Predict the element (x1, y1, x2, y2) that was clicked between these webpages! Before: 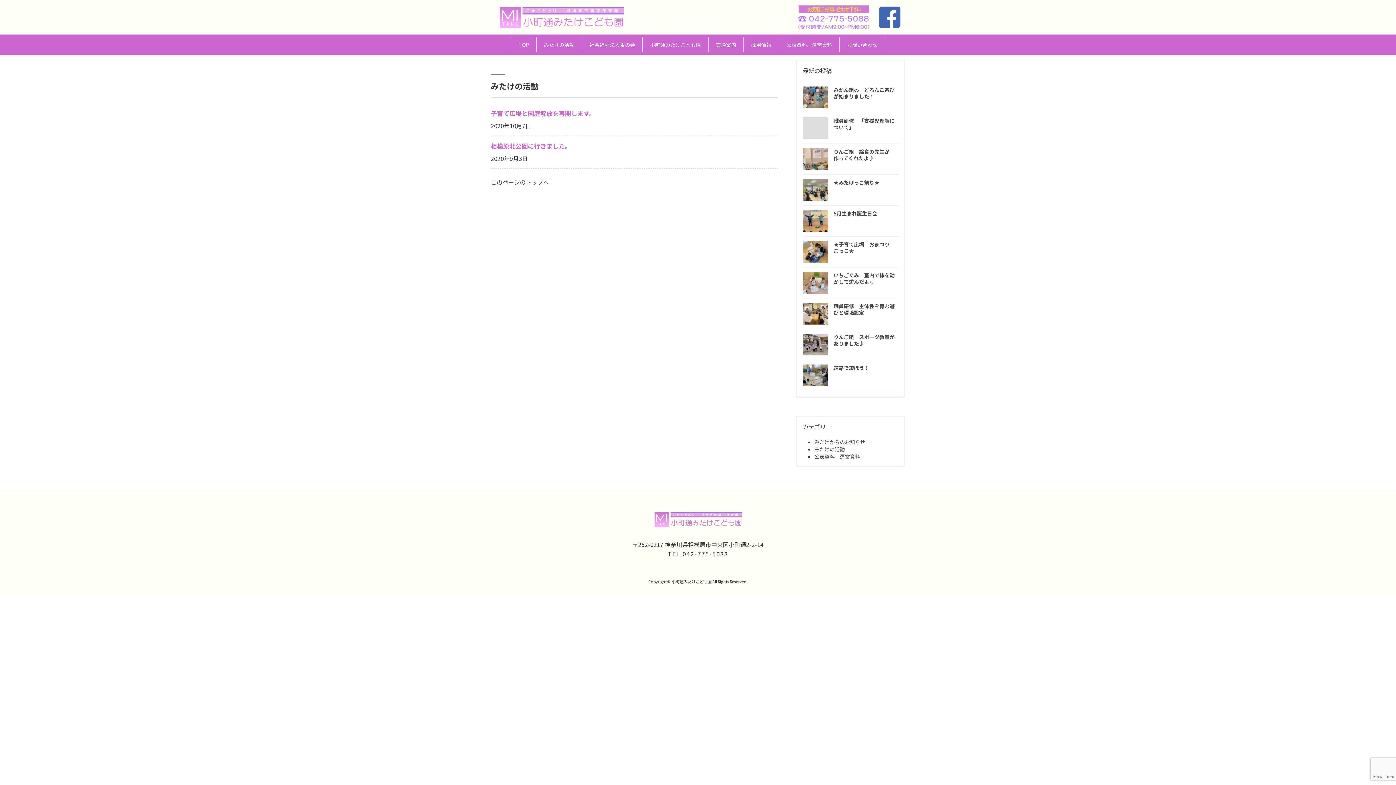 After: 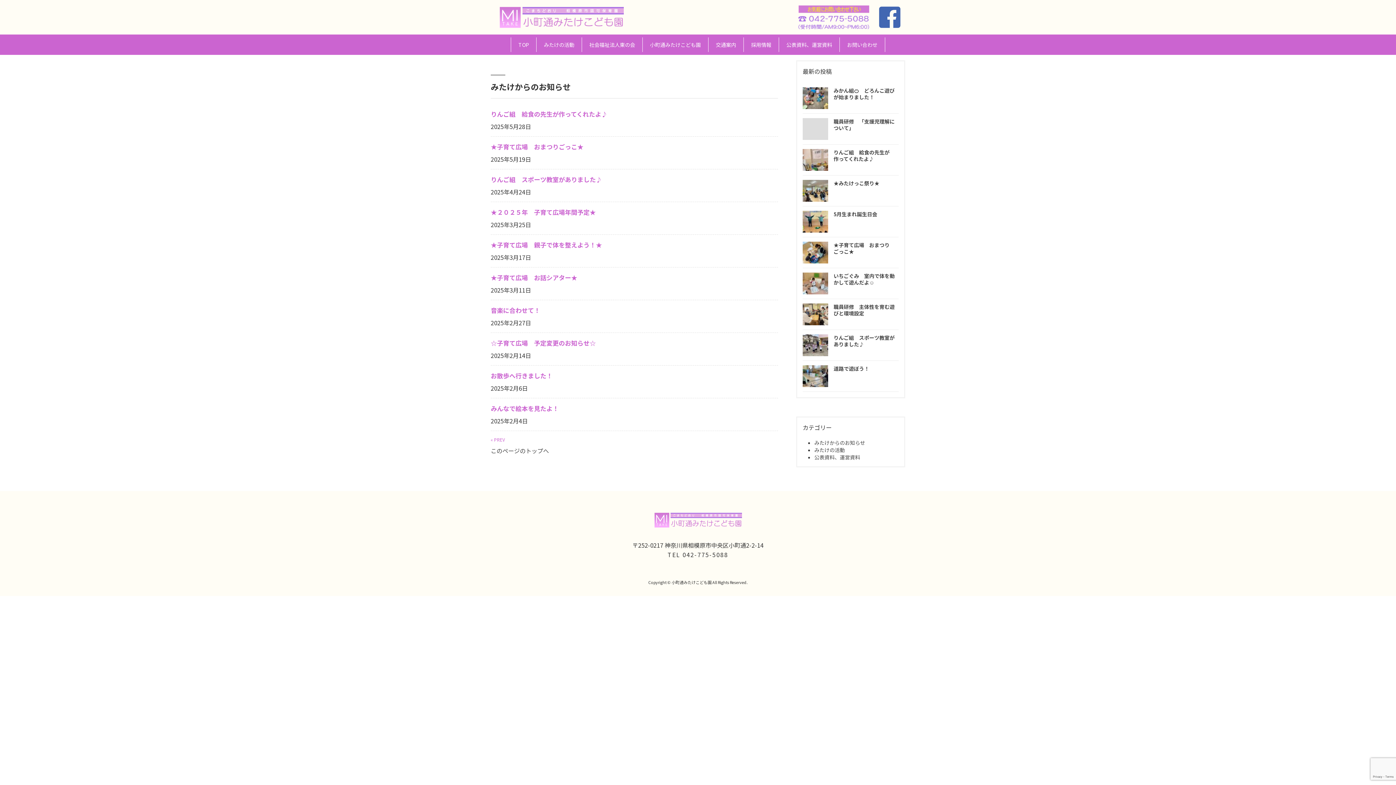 Action: bbox: (814, 438, 865, 445) label: みたけからのお知らせ